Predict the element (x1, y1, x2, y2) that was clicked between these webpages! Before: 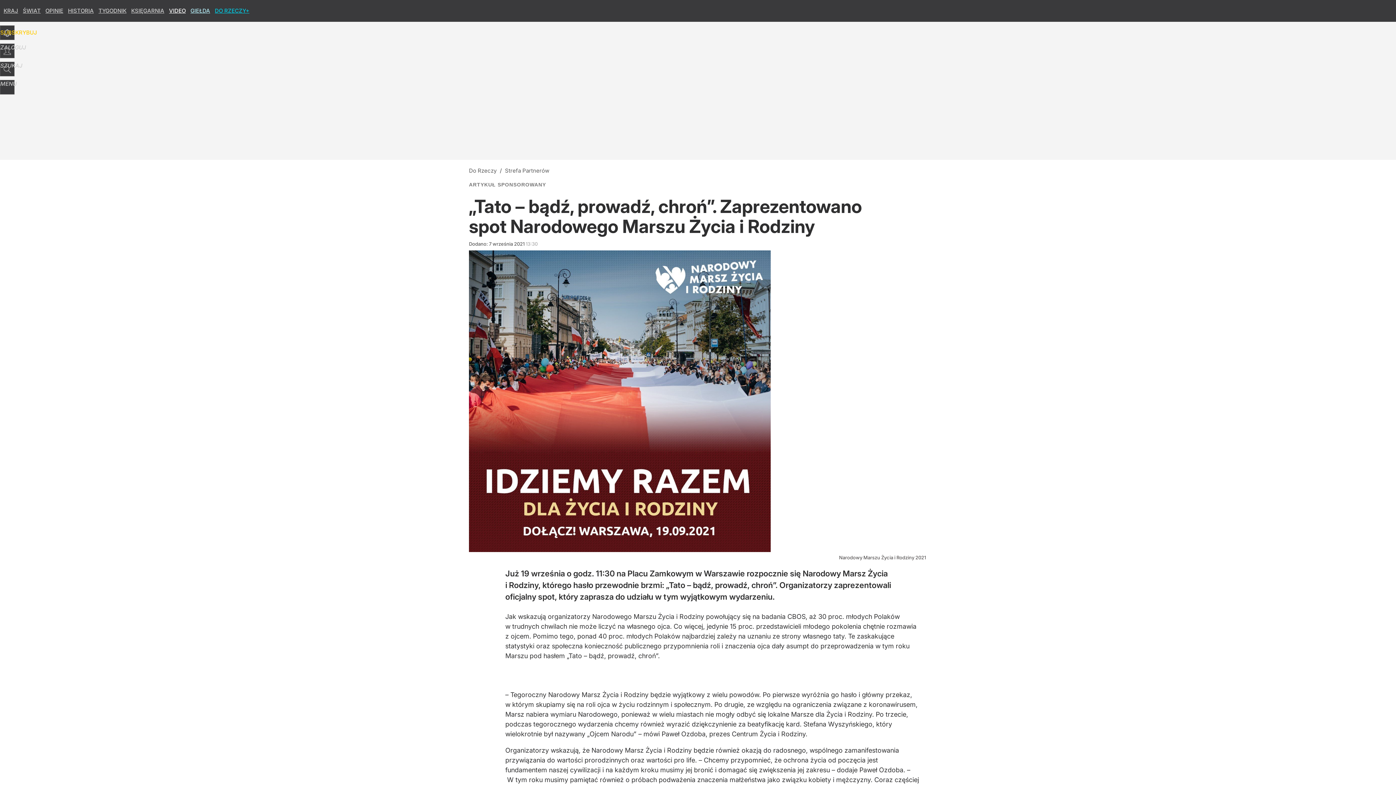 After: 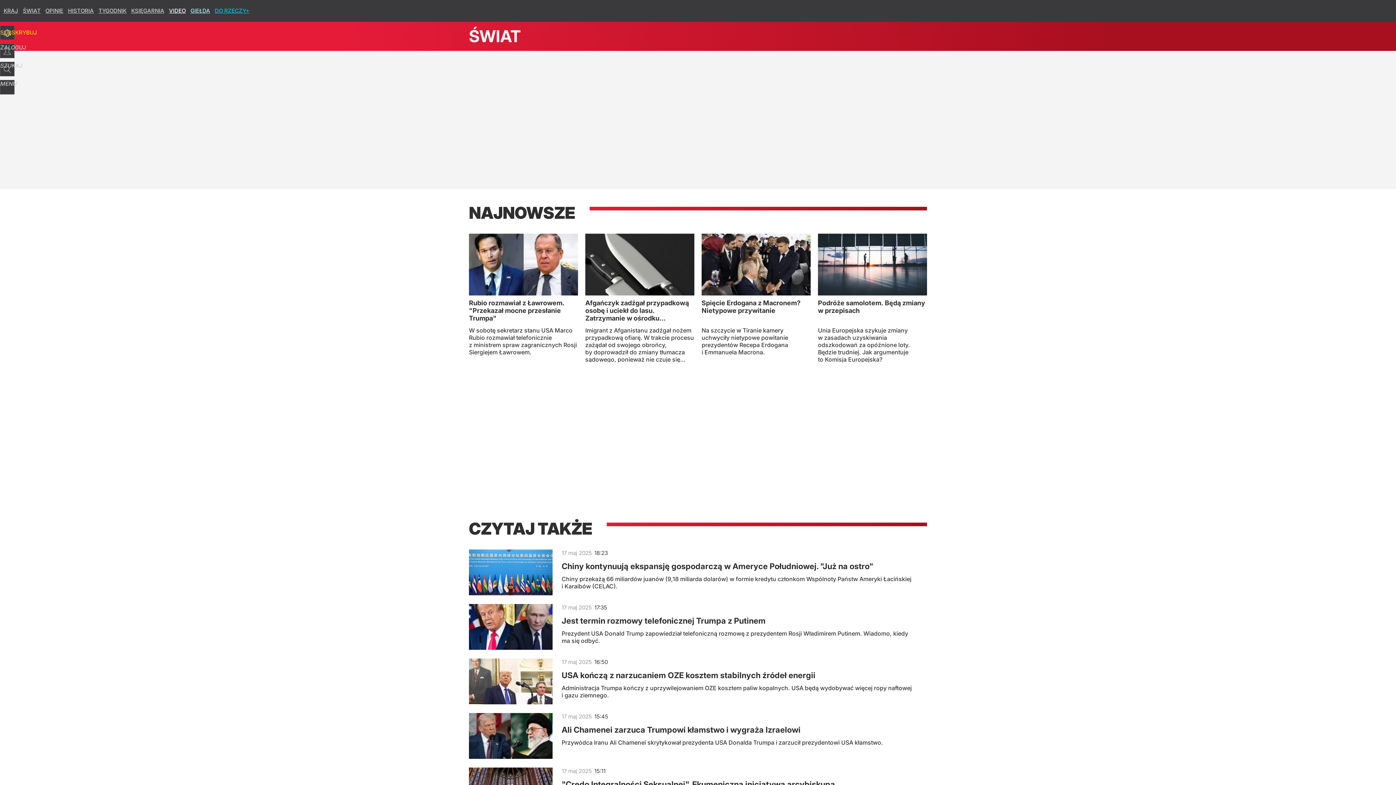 Action: bbox: (22, 7, 40, 14) label: ŚWIAT